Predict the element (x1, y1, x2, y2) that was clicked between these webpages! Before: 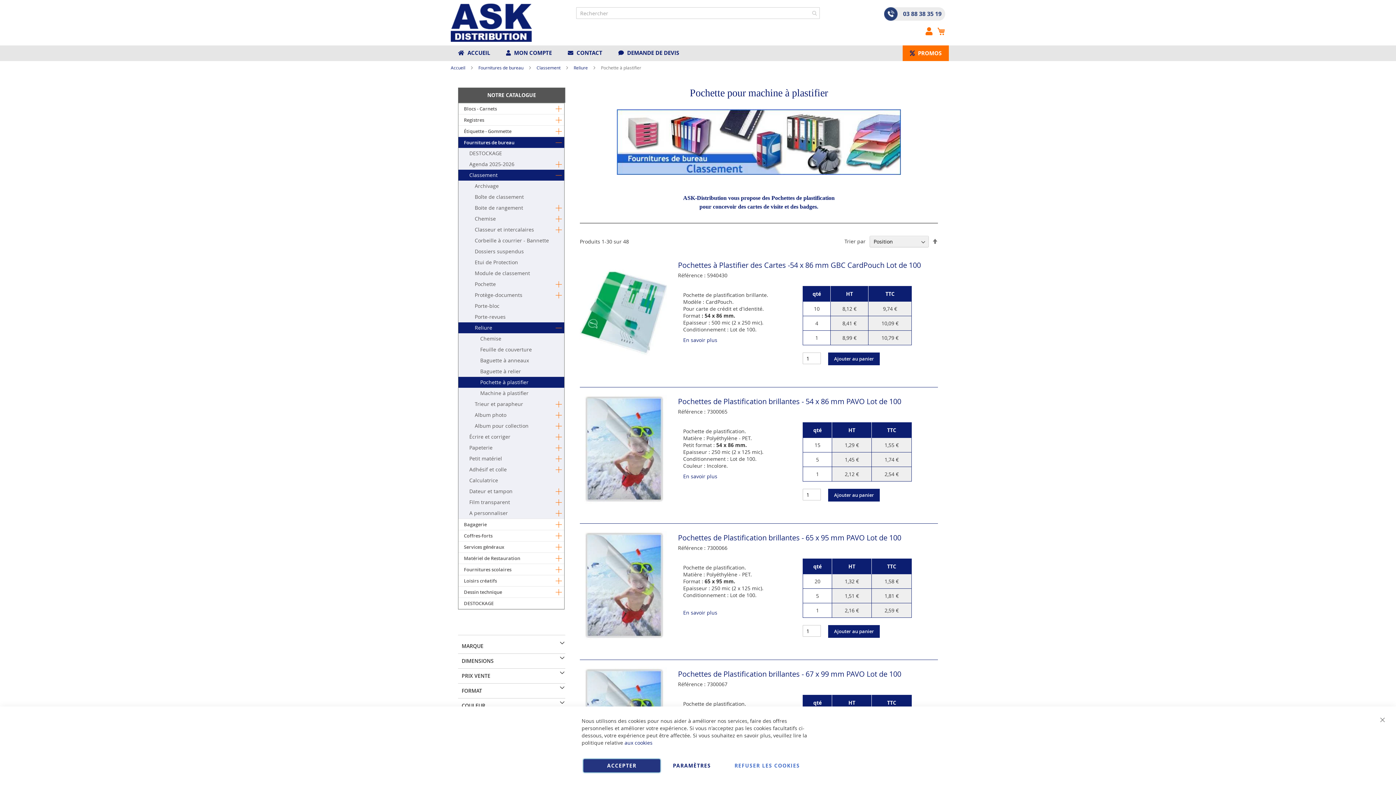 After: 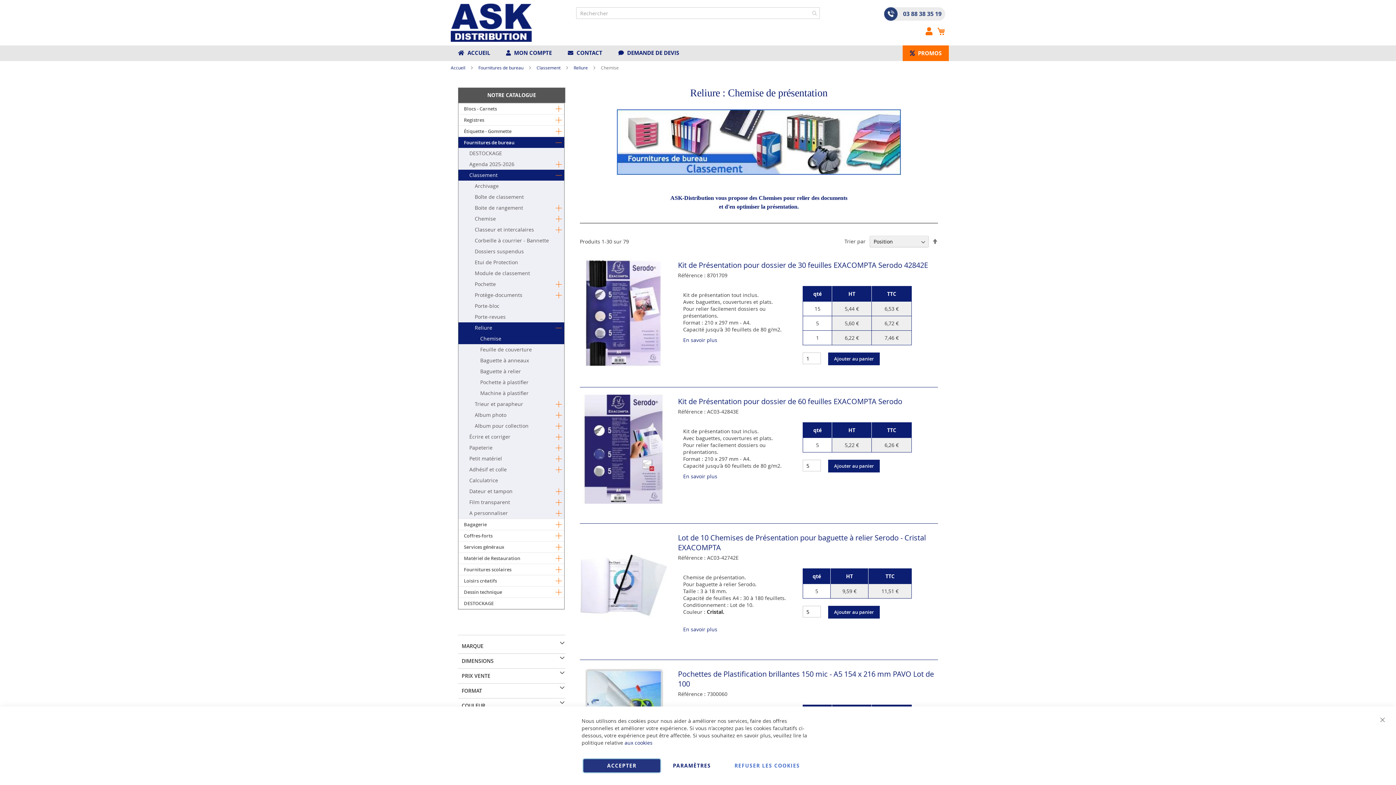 Action: label: Chemise bbox: (458, 333, 564, 344)